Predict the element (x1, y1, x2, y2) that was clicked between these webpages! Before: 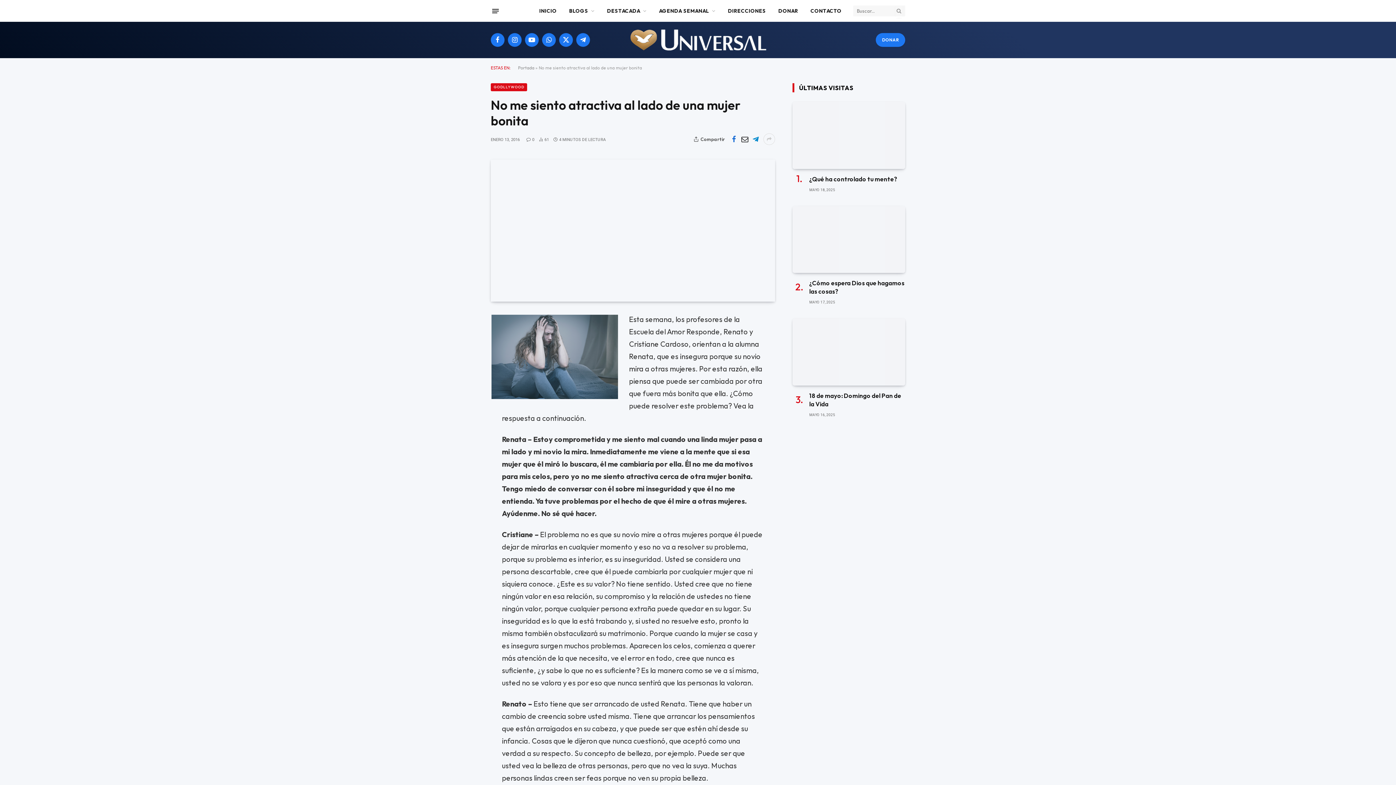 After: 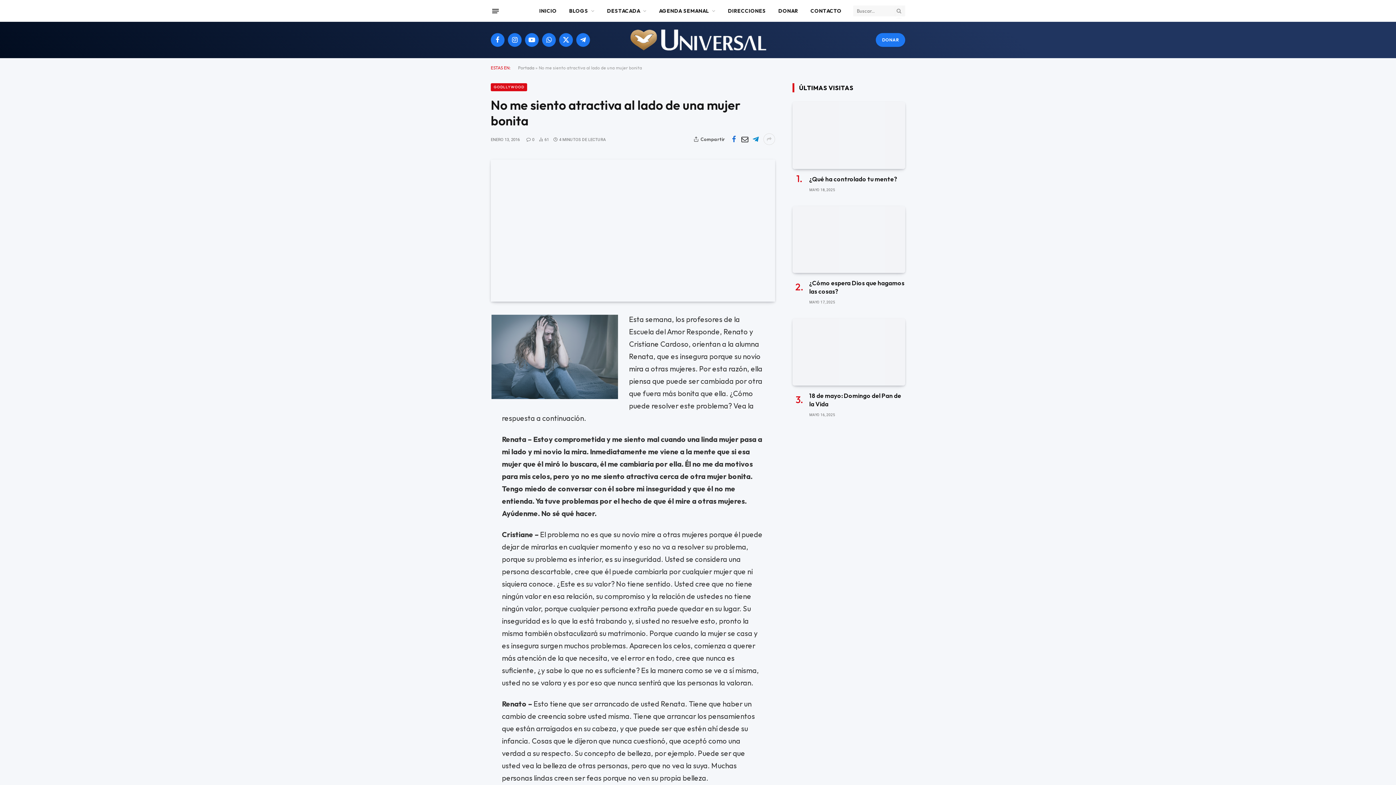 Action: bbox: (458, 367, 472, 381)